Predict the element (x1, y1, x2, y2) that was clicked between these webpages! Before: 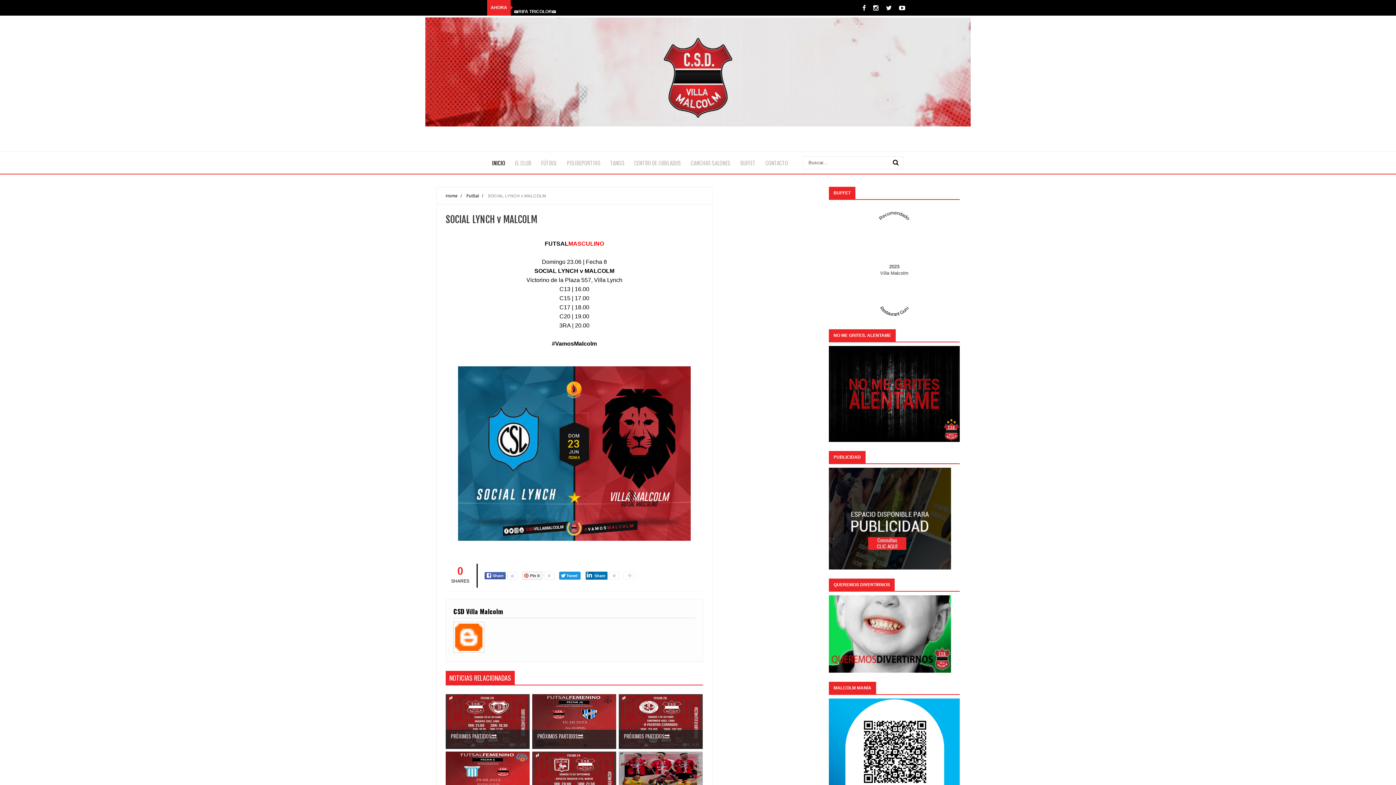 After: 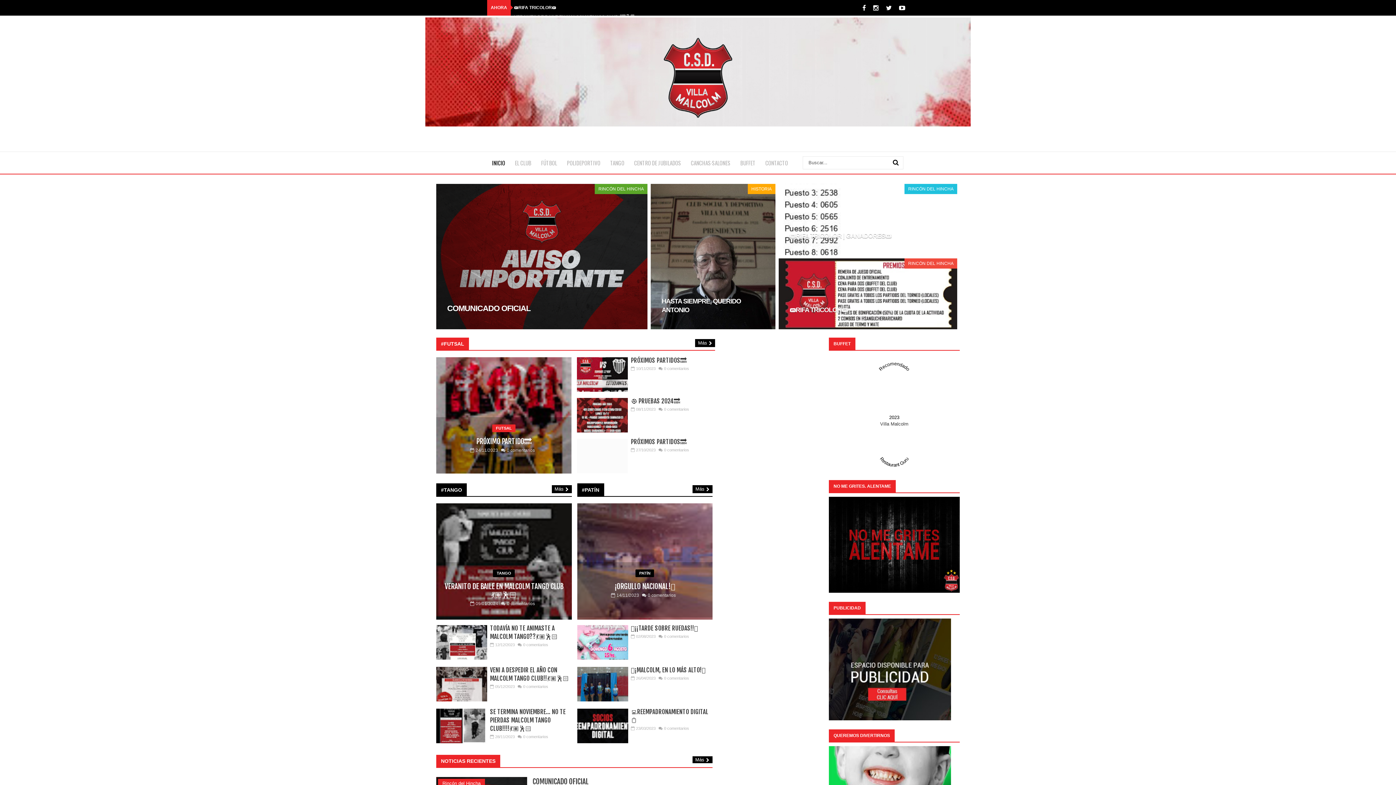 Action: bbox: (445, 193, 457, 198) label: Home